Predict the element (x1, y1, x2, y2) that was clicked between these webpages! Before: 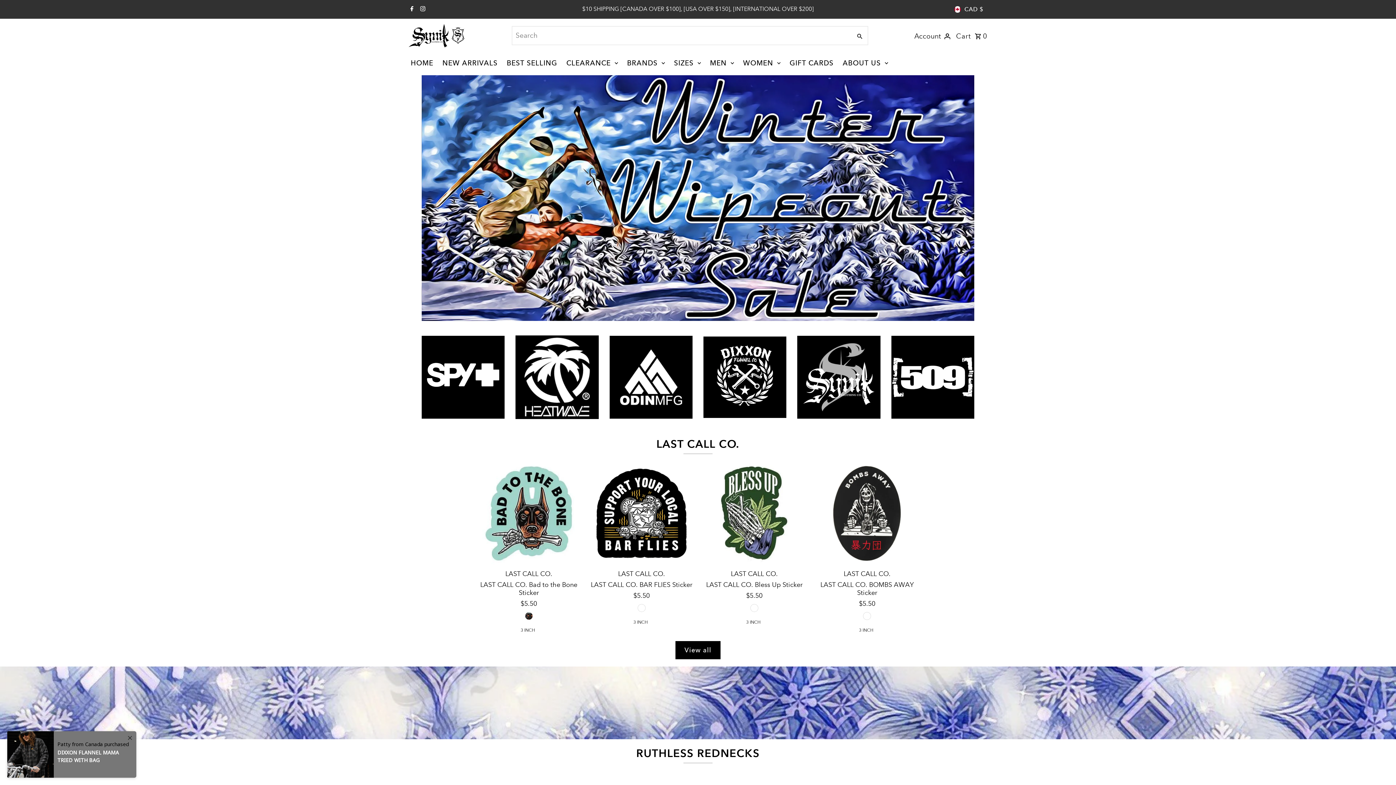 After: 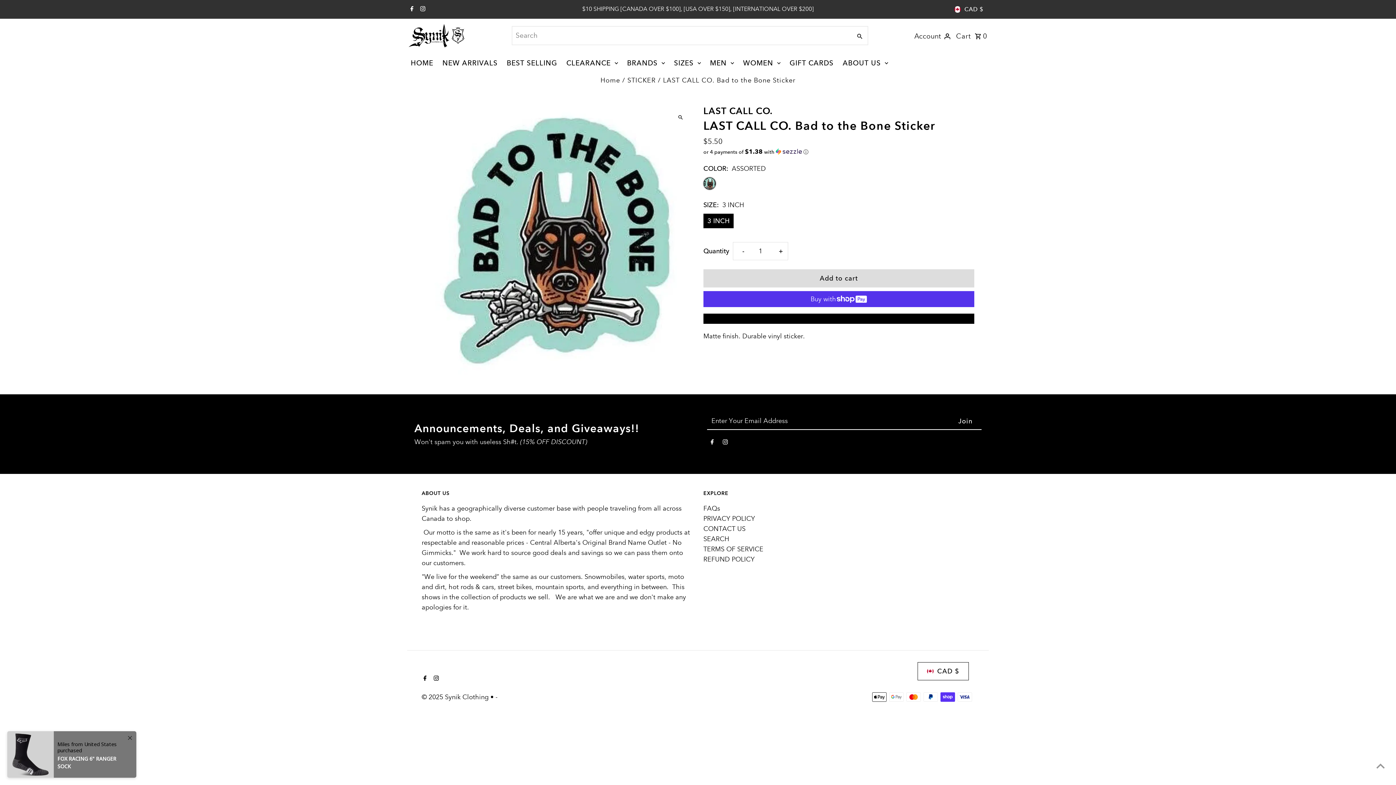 Action: bbox: (525, 612, 532, 620)